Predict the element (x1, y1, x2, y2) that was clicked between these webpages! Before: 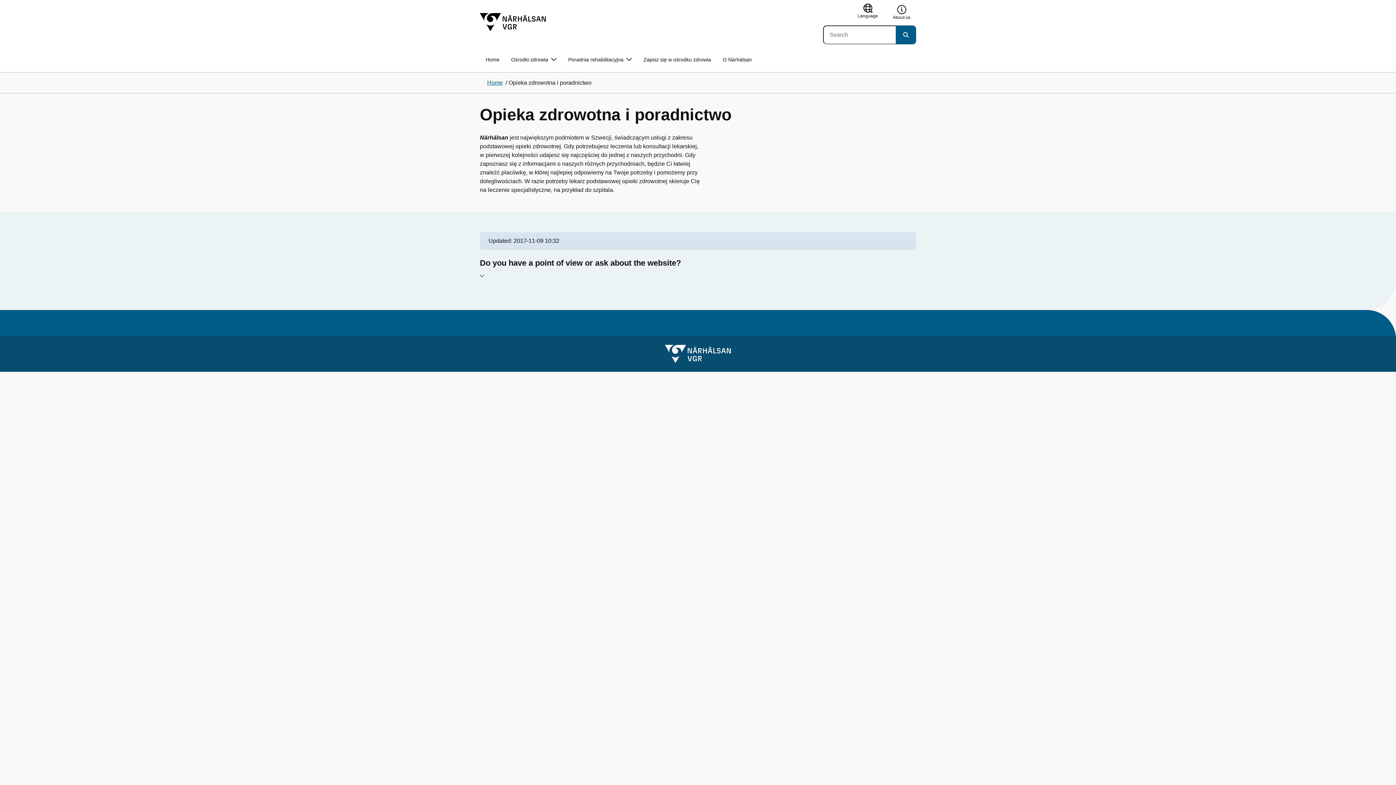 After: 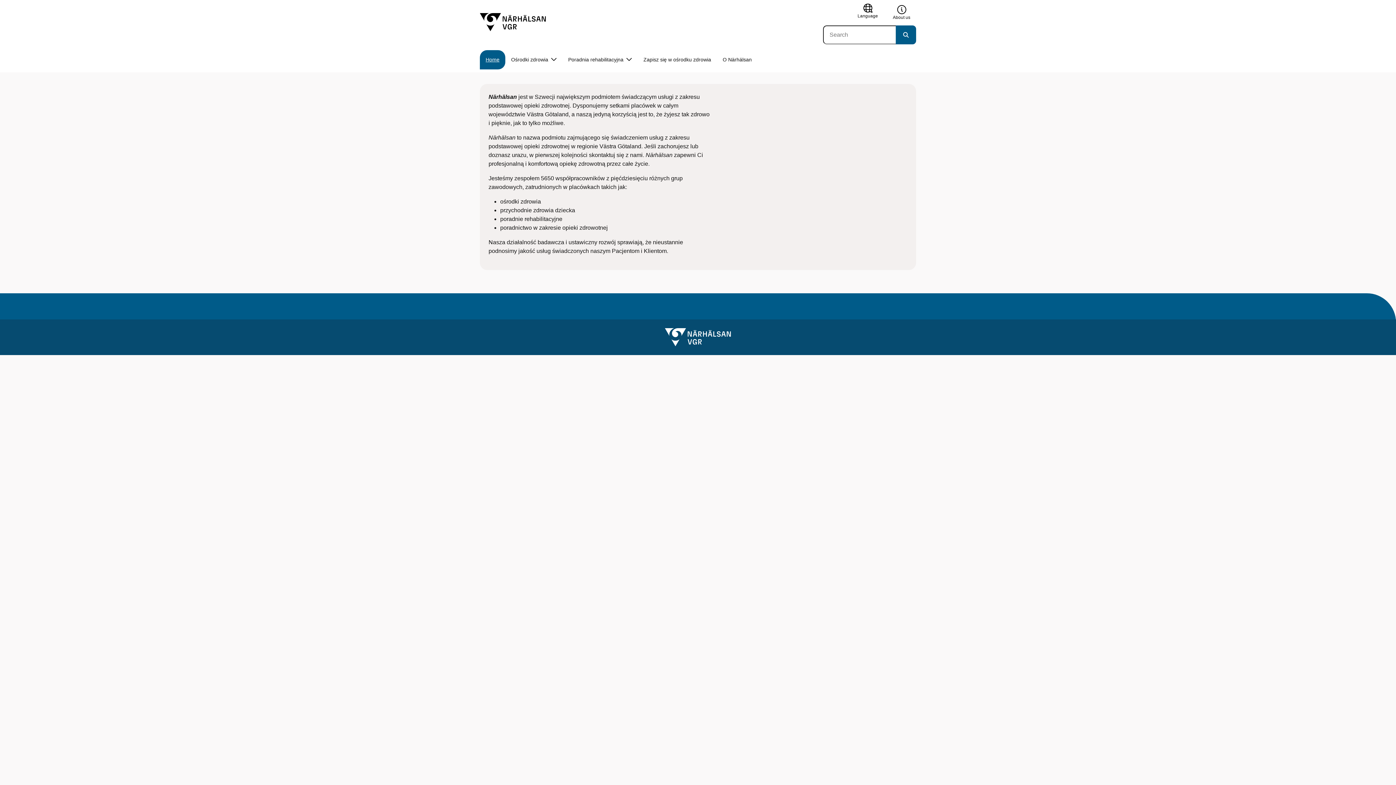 Action: bbox: (480, 13, 546, 31)